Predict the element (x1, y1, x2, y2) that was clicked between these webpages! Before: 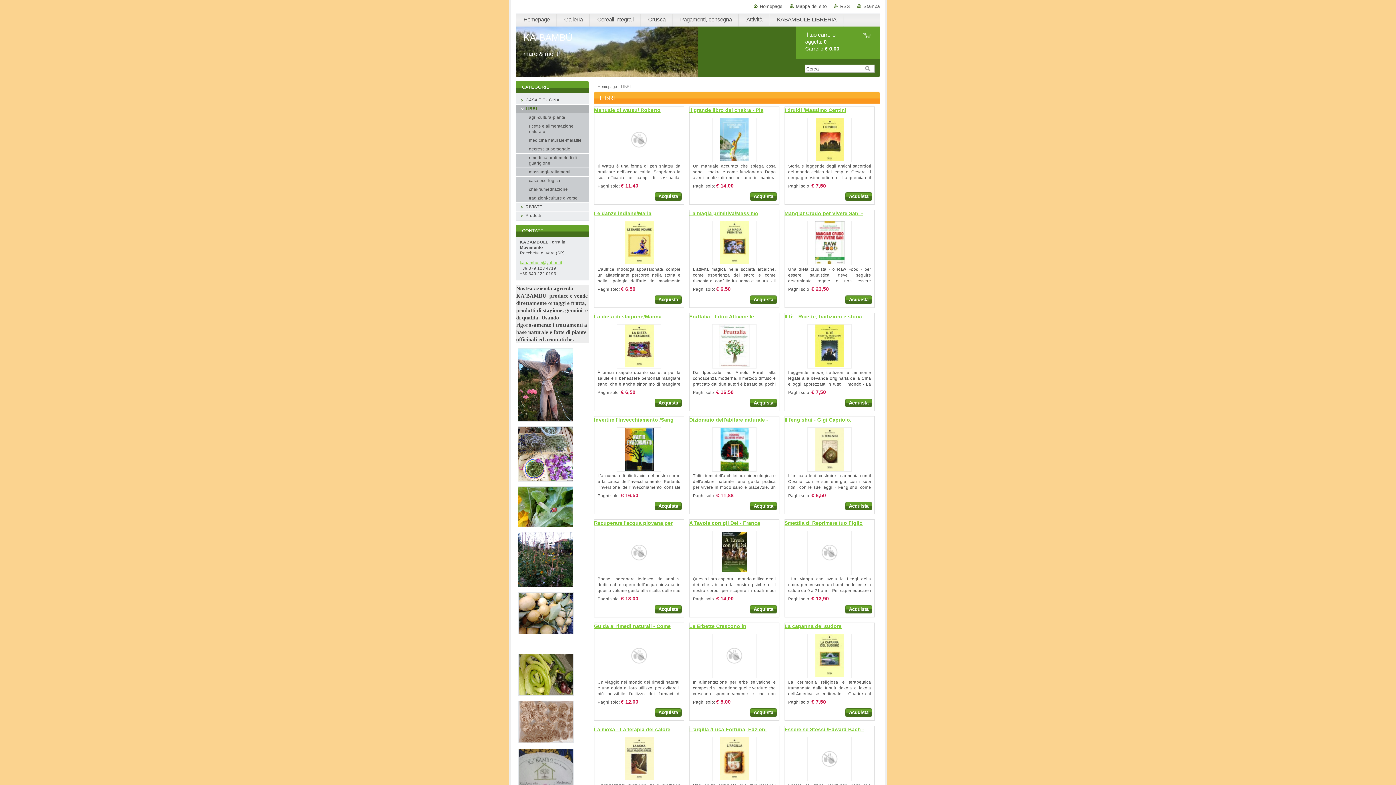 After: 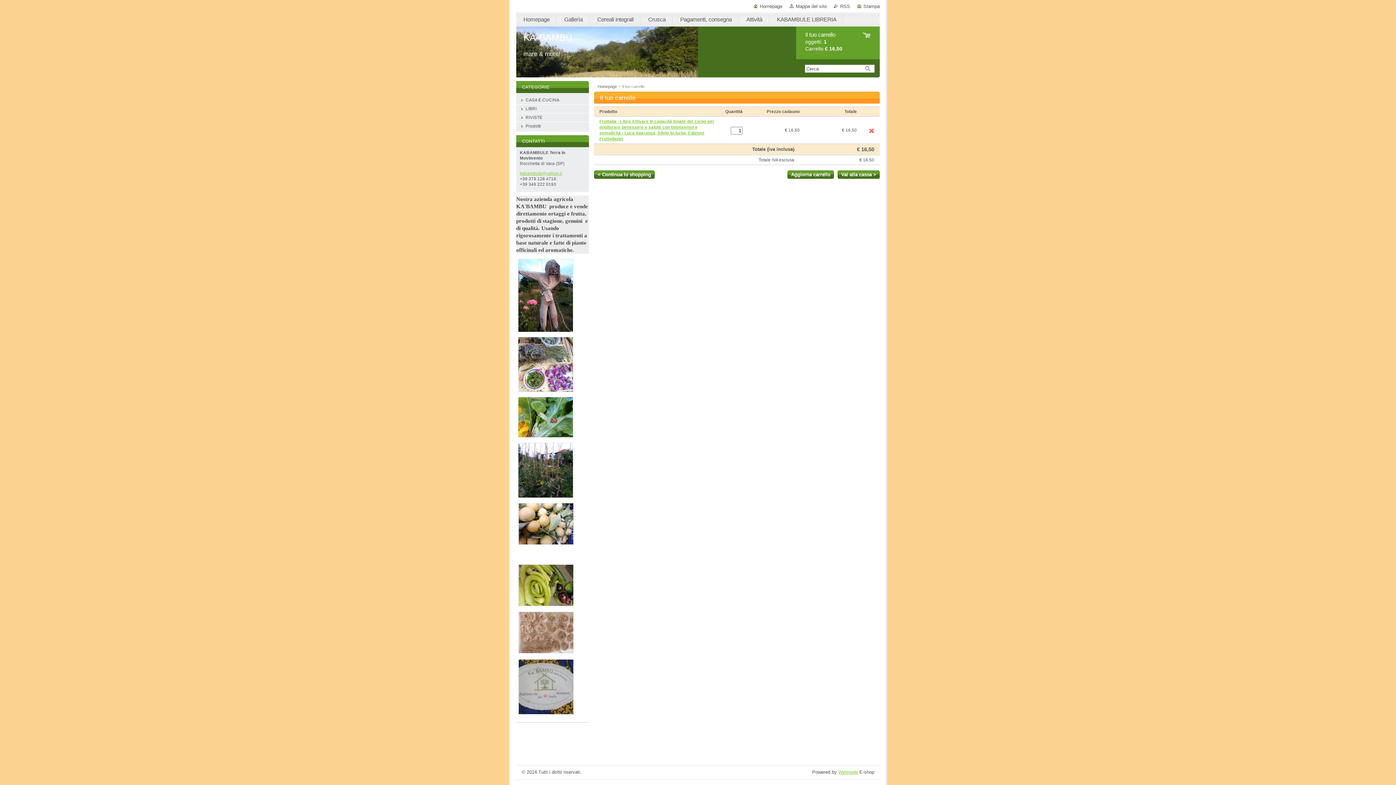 Action: label: Acquista bbox: (750, 398, 777, 407)